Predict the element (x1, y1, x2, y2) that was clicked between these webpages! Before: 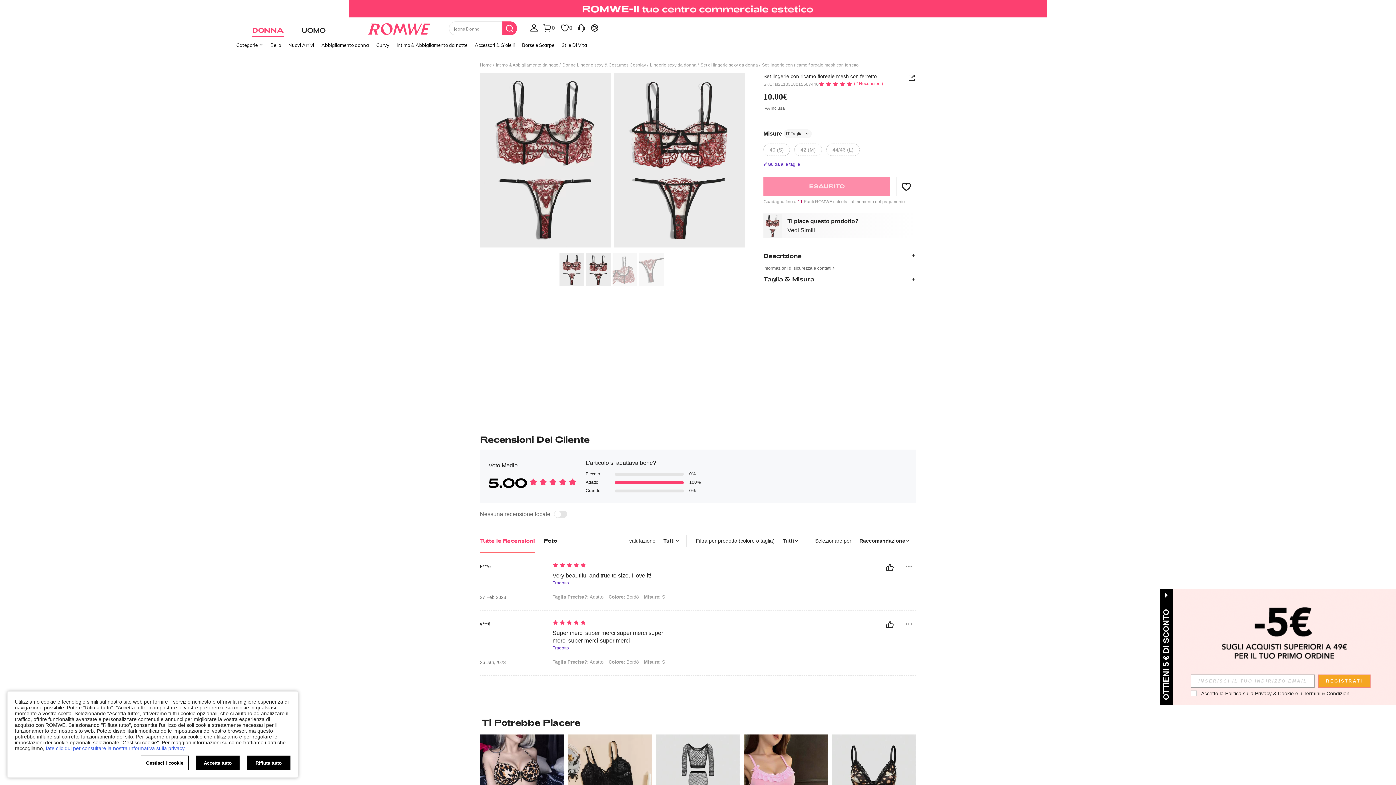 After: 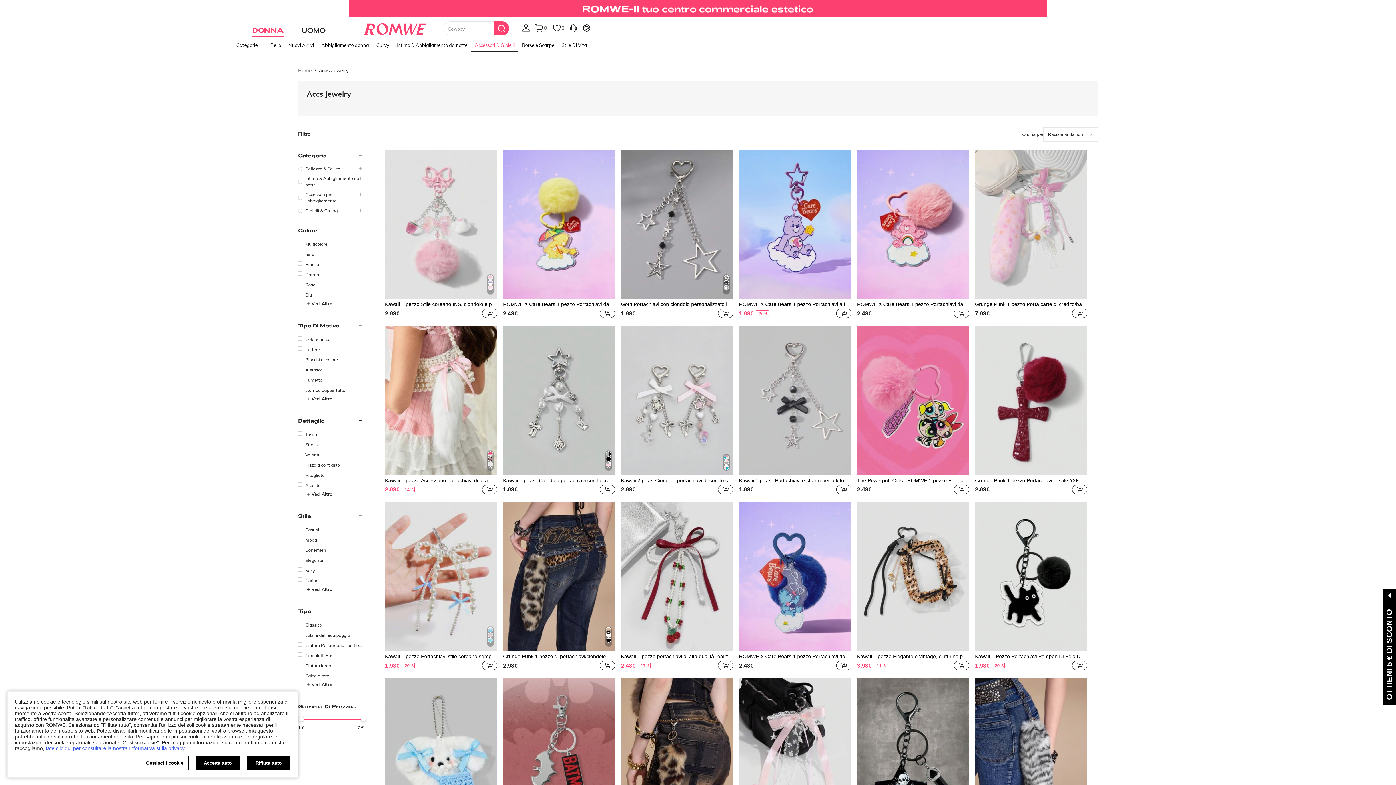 Action: label: Accessori & Gioielli bbox: (471, 37, 518, 53)